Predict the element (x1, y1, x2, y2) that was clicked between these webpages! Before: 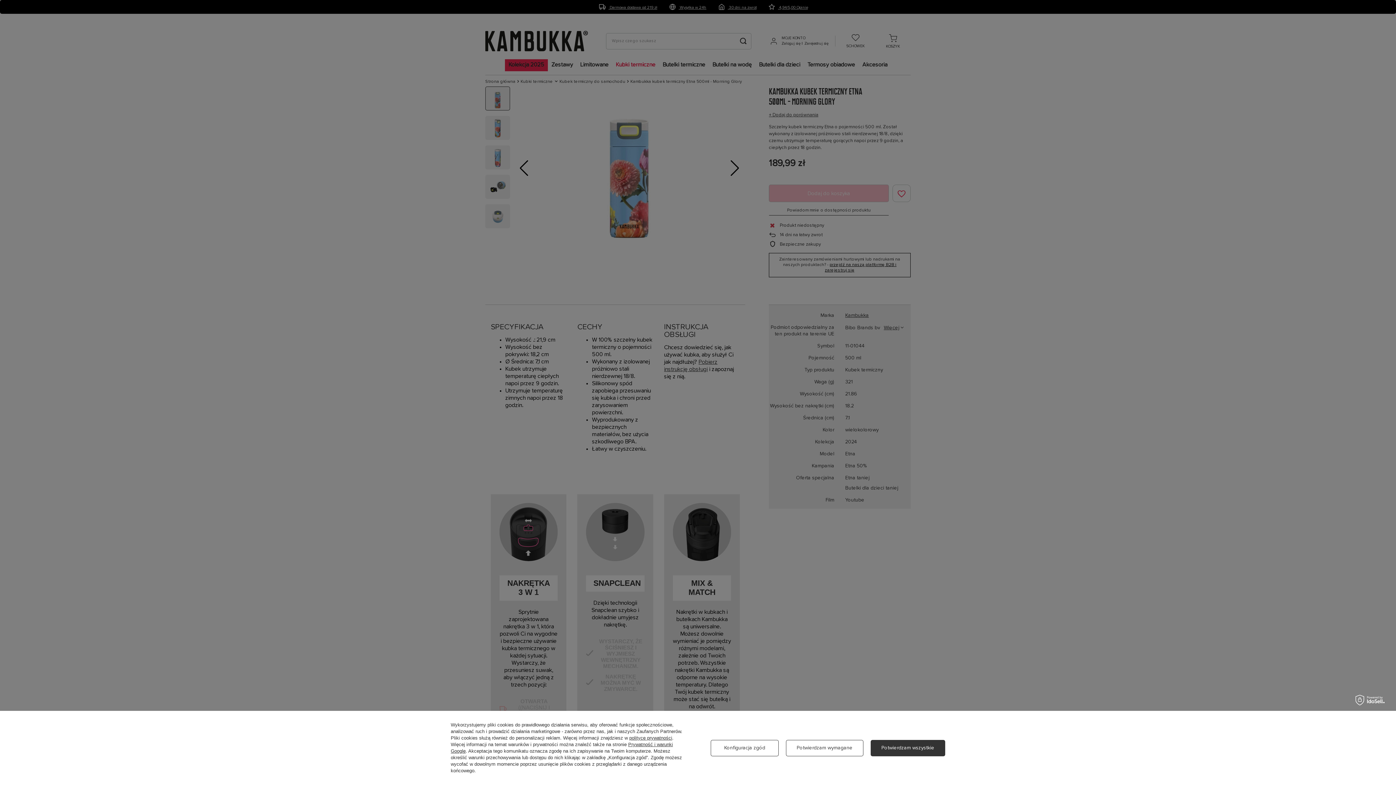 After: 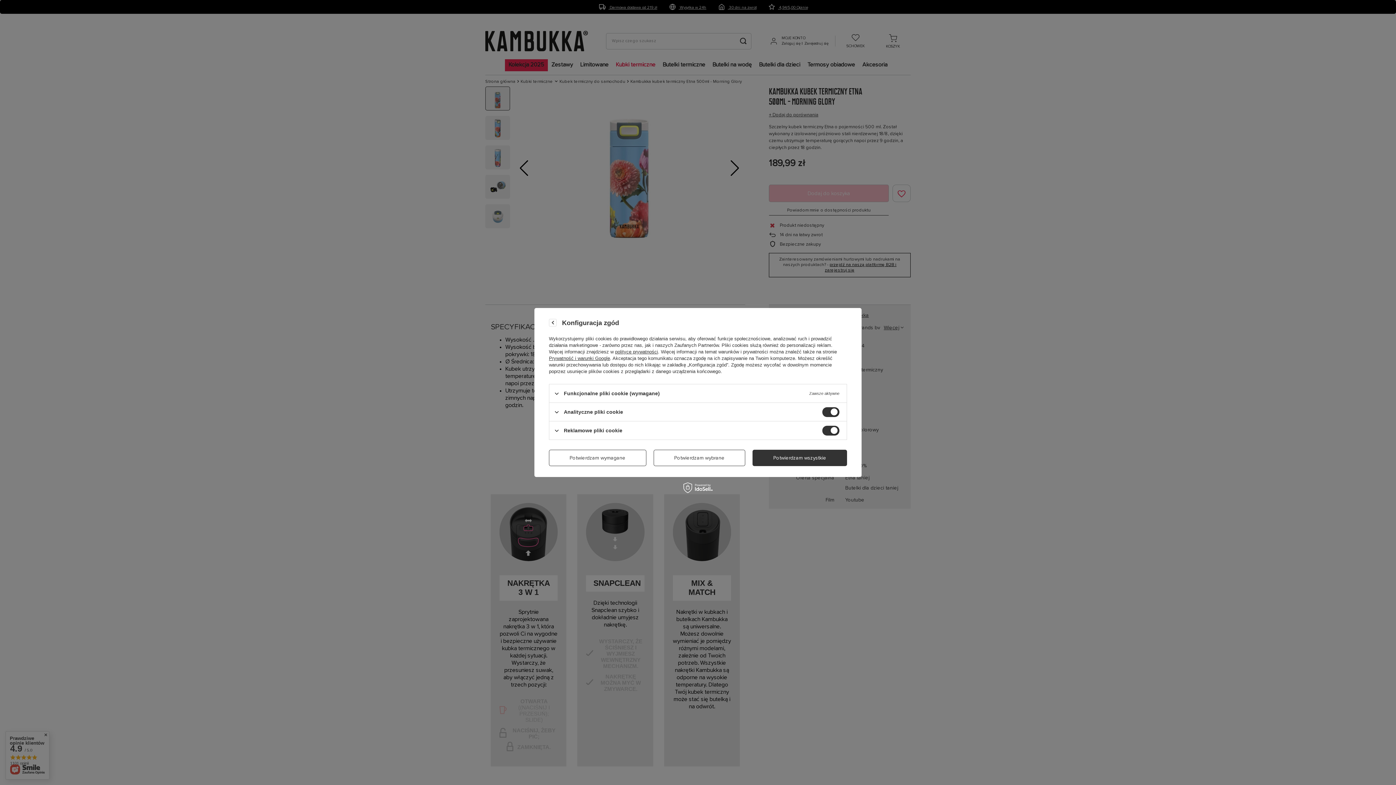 Action: bbox: (710, 740, 778, 756) label: Konfiguracja zgód